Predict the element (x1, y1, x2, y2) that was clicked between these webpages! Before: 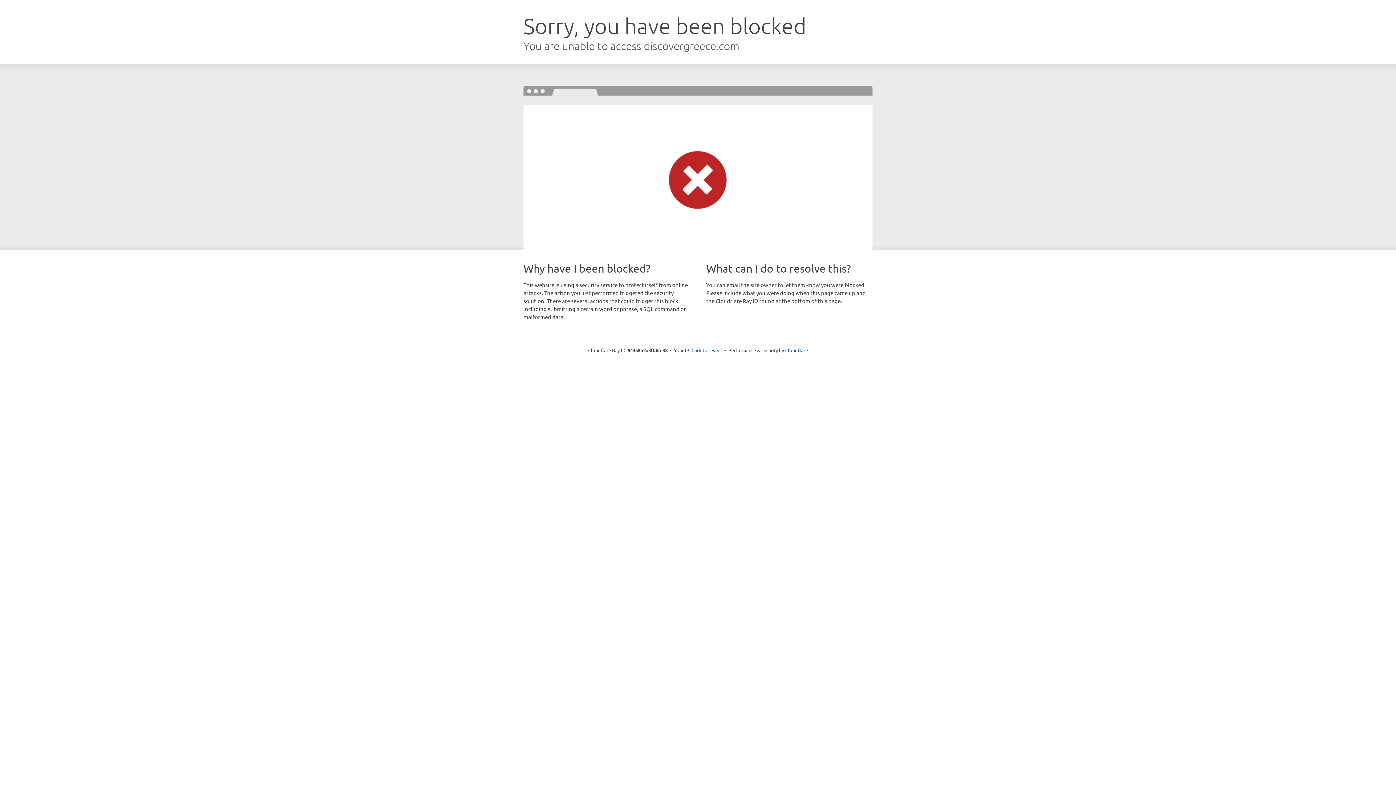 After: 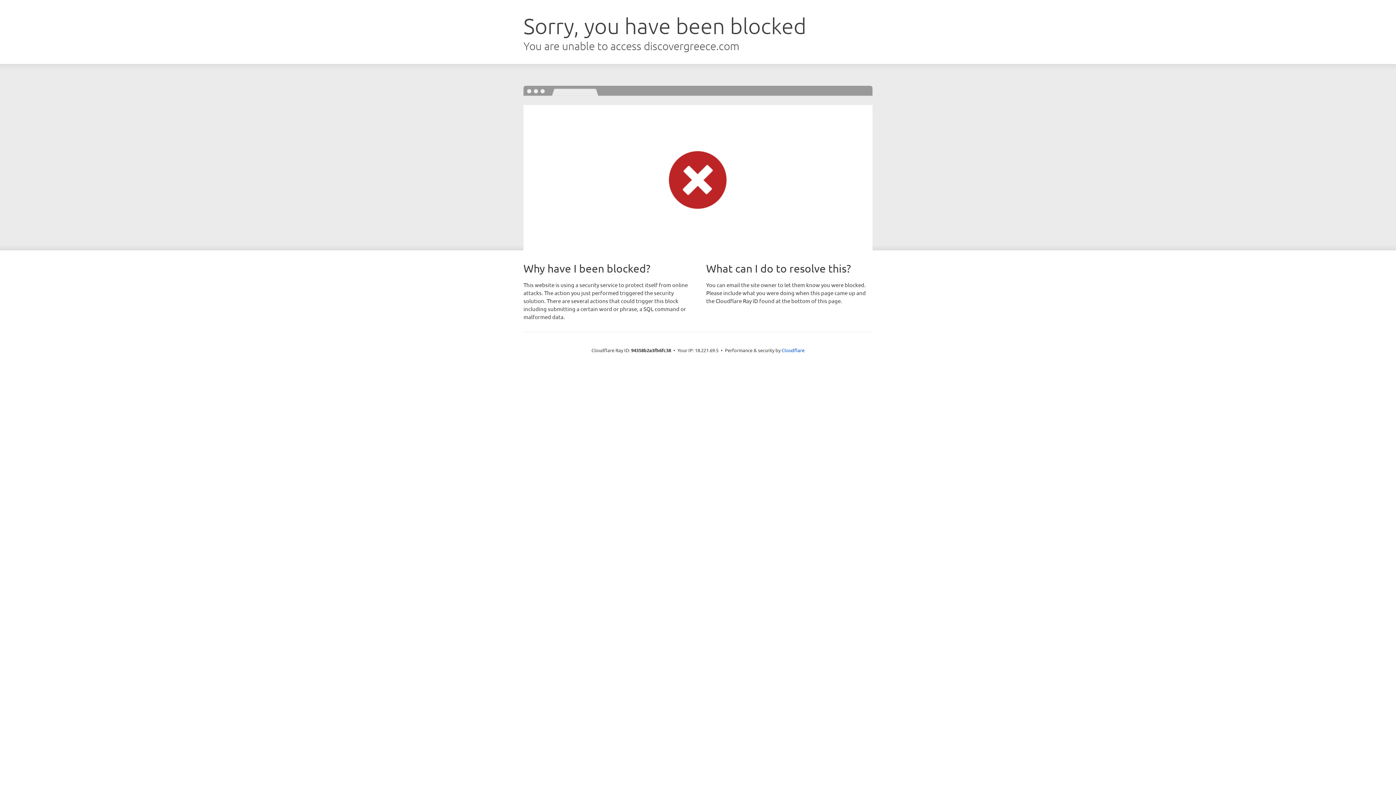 Action: bbox: (691, 346, 722, 353) label: Click to reveal